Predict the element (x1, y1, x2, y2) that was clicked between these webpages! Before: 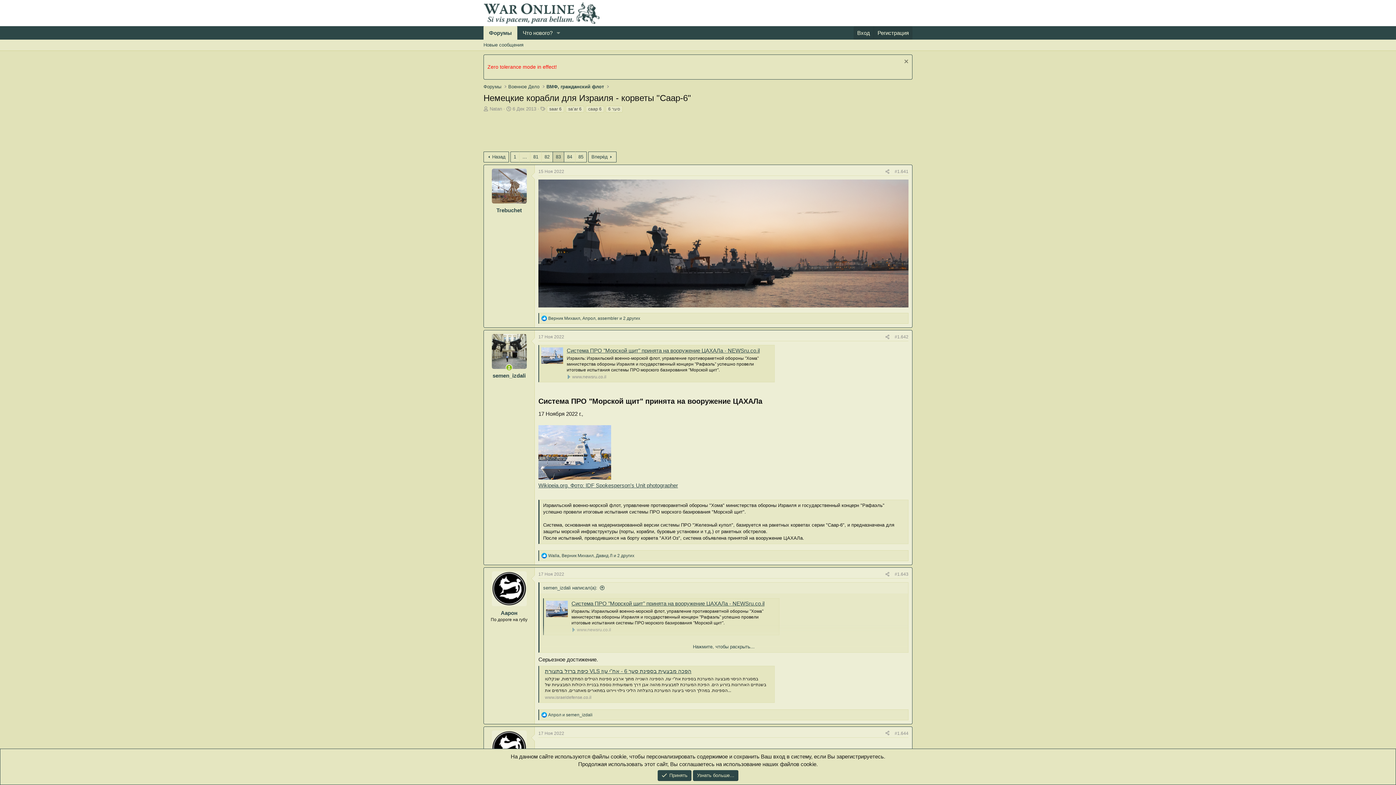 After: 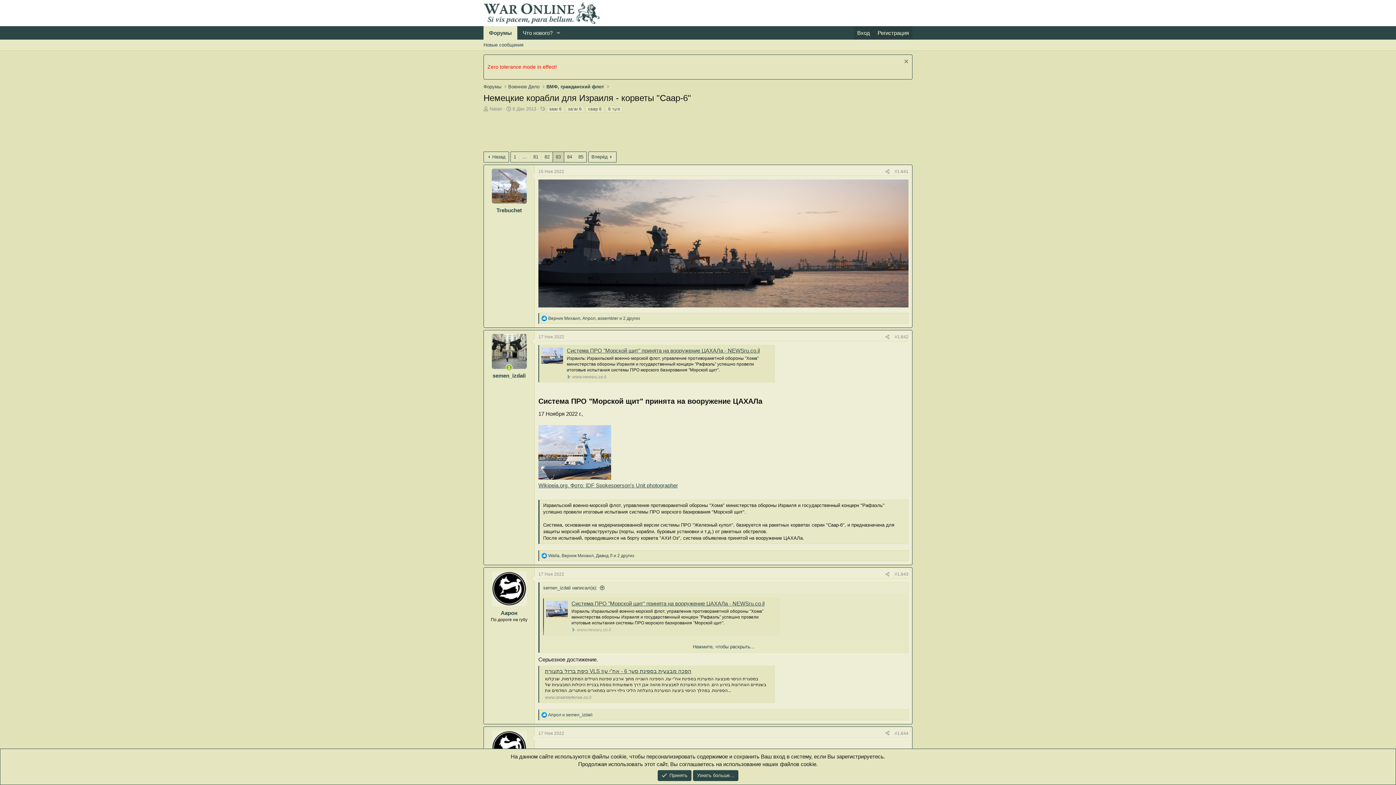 Action: bbox: (571, 600, 764, 607) label: Система ПРО "Морской щит" принята на вооружение ЦАХАЛа - NEWSru.co.il